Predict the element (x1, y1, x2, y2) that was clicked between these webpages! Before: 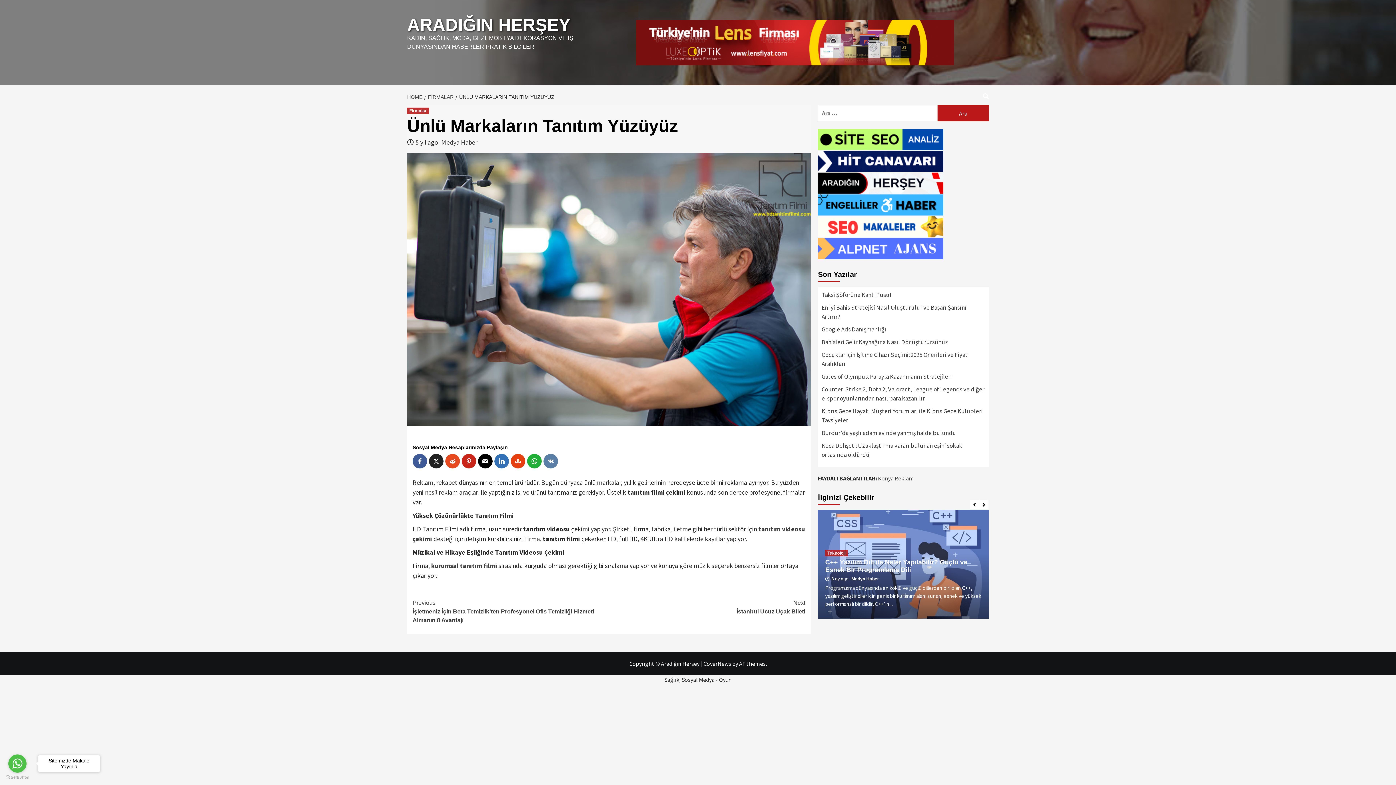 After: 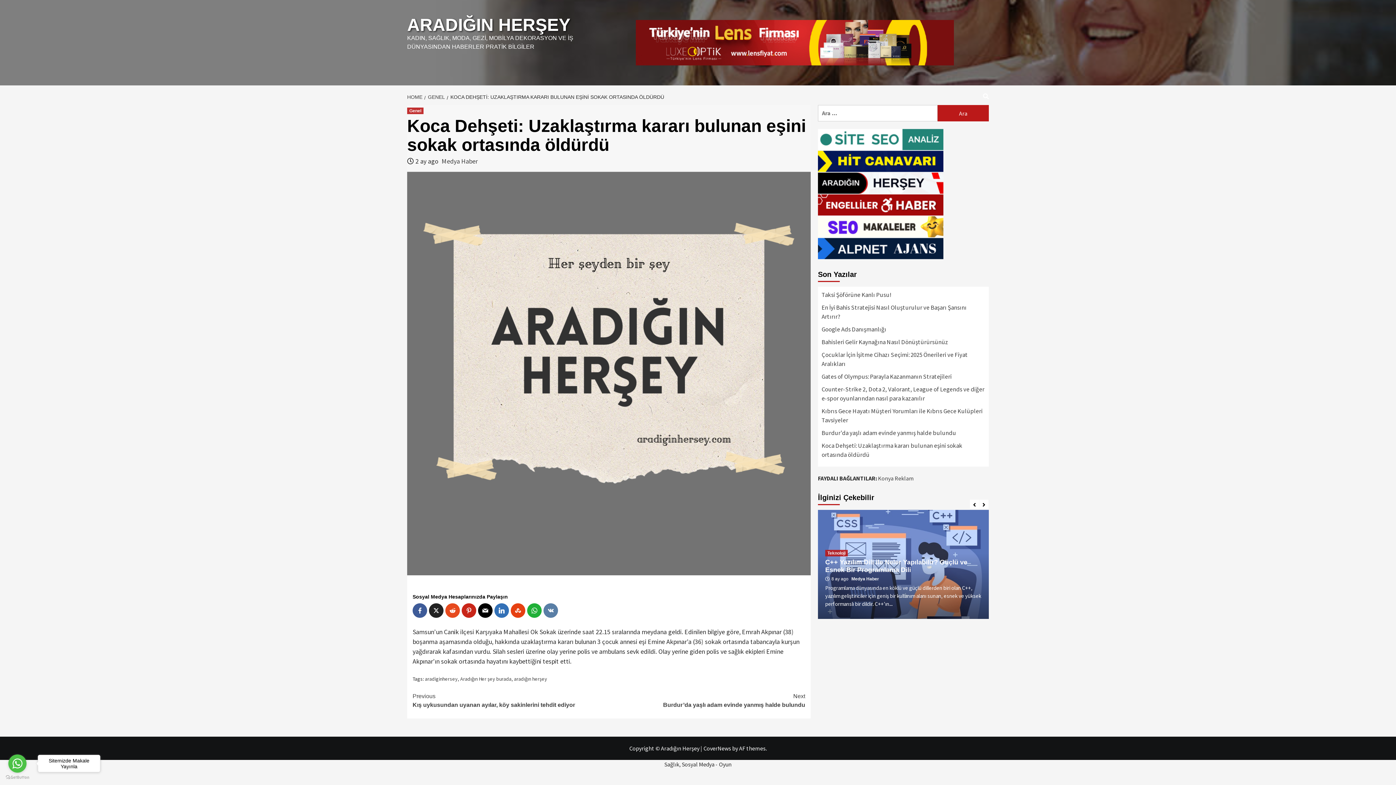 Action: label: Koca Dehşeti: Uzaklaştırma kararı bulunan eşini sokak ortasında öldürdü bbox: (821, 441, 985, 463)